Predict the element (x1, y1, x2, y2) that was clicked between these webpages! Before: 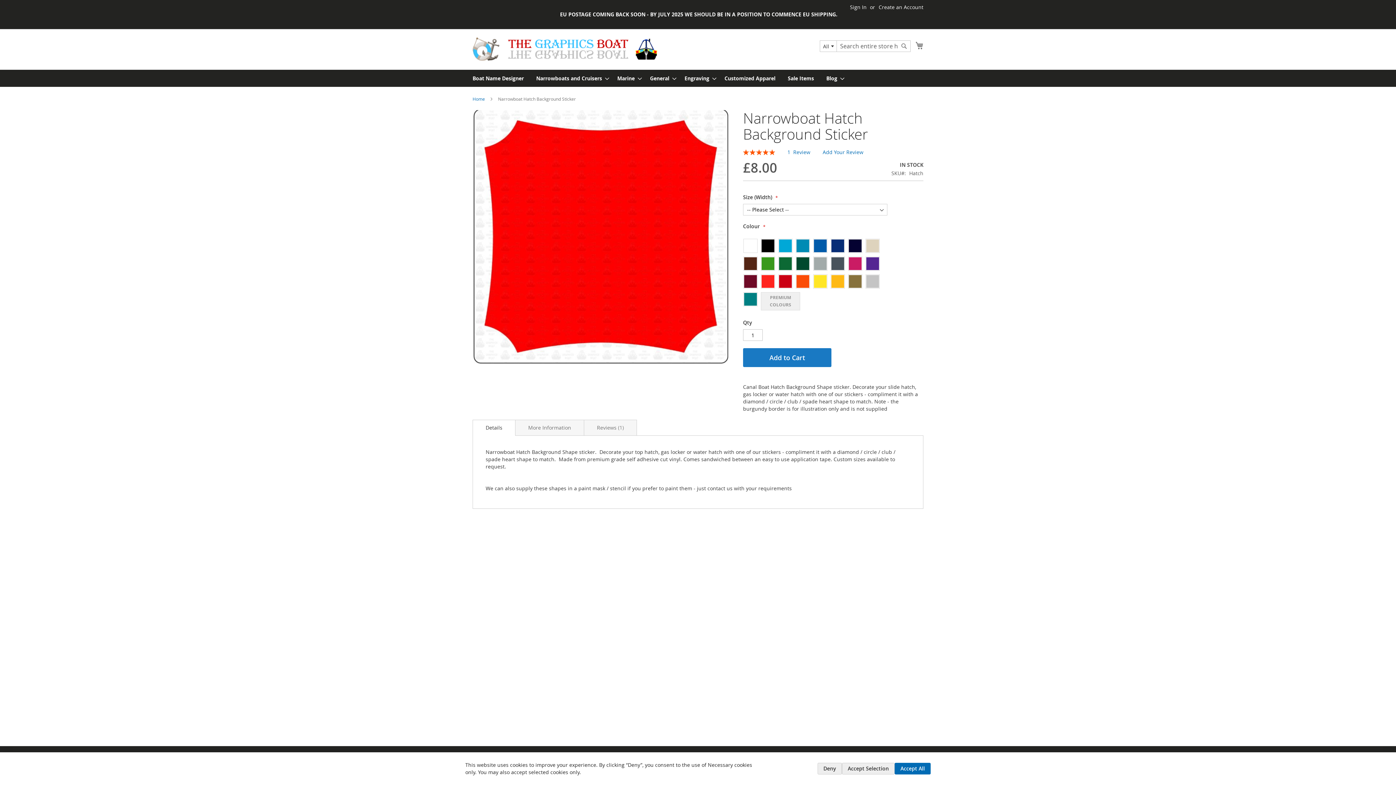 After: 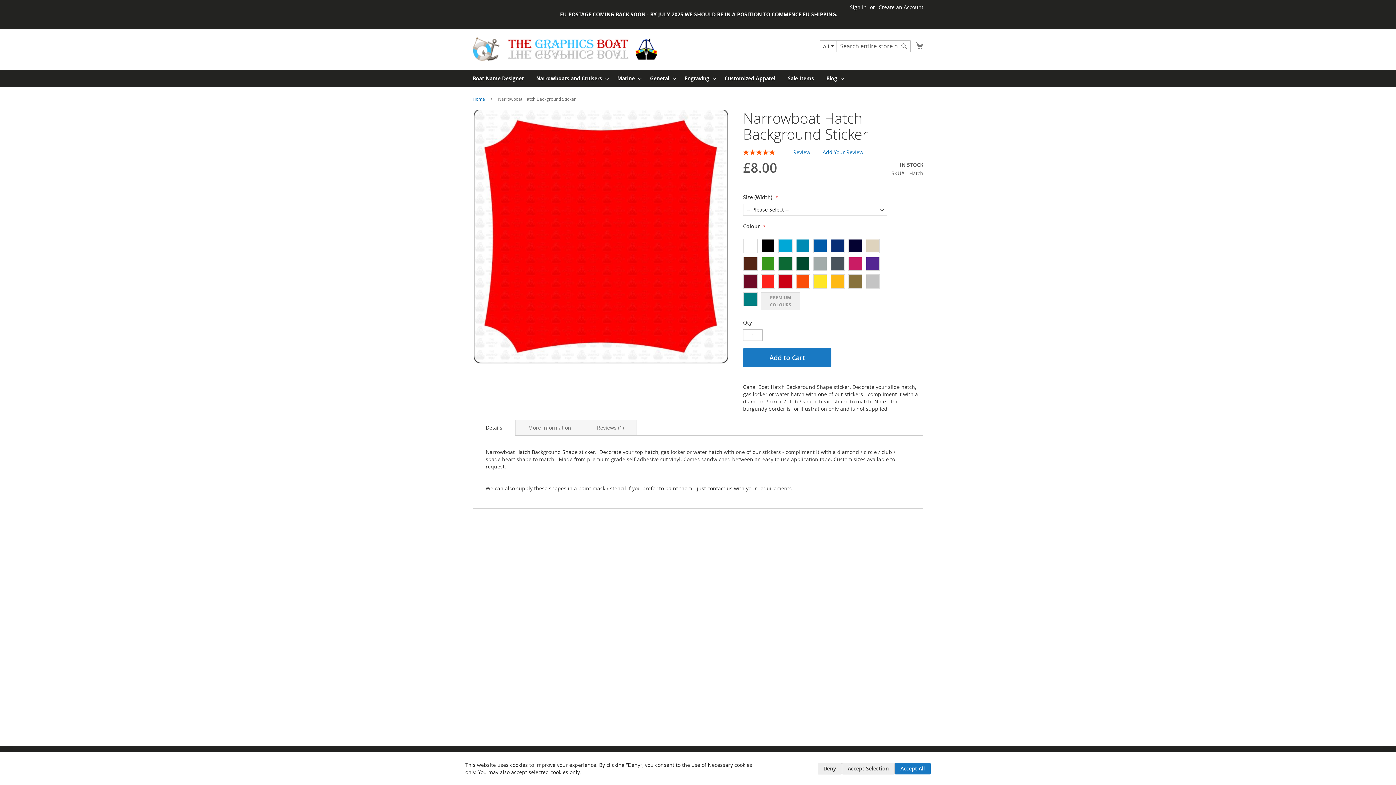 Action: bbox: (472, 420, 515, 436) label: Details